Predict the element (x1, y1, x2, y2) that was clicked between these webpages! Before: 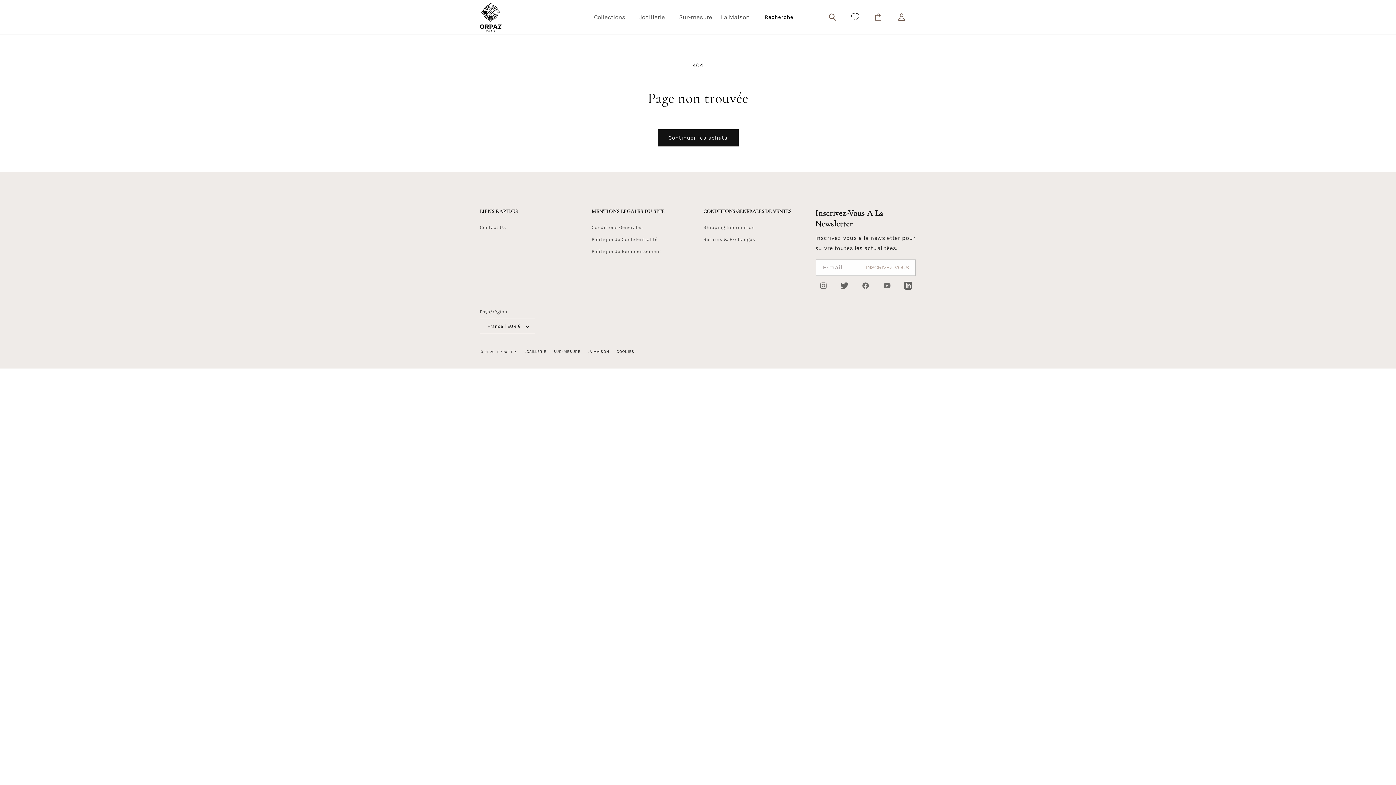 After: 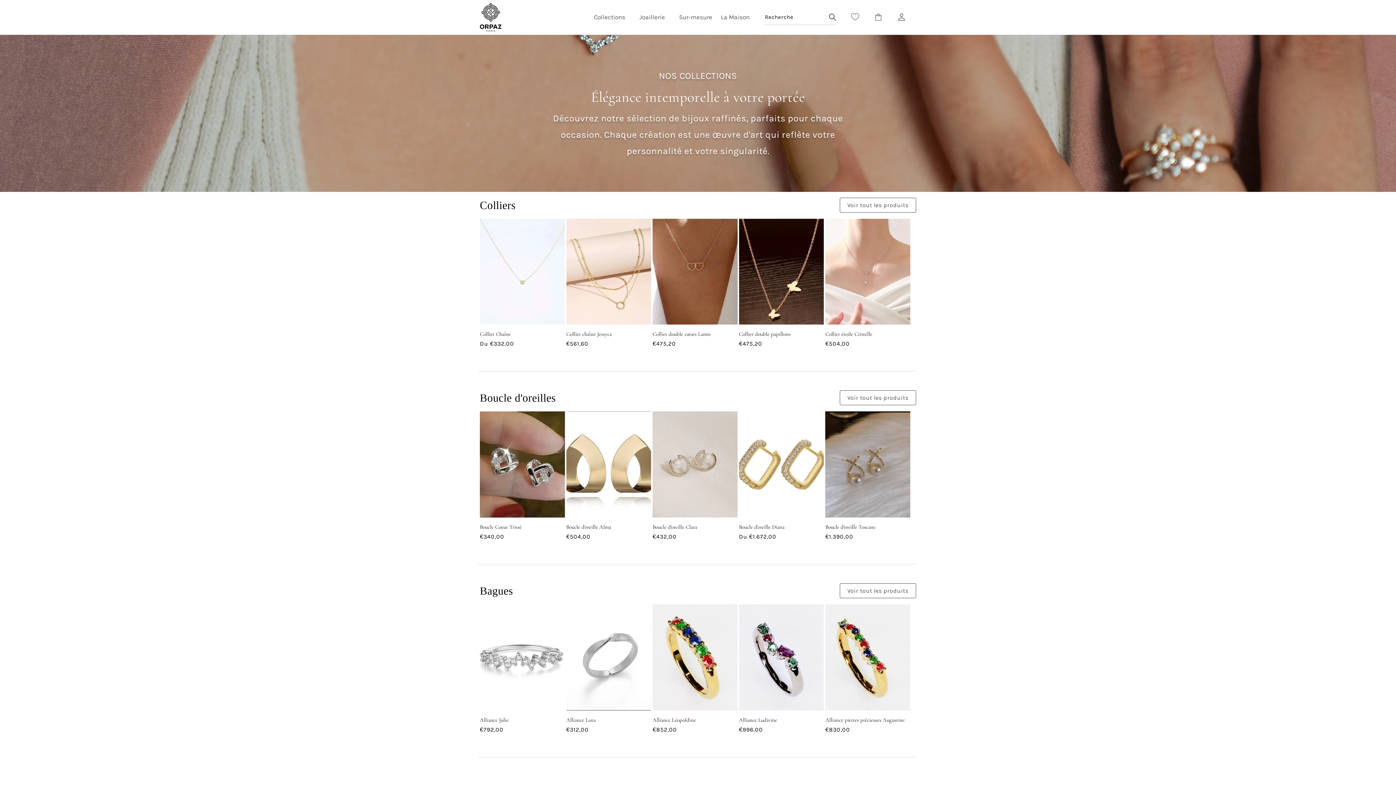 Action: label: Joaillerie bbox: (635, 0, 674, 33)